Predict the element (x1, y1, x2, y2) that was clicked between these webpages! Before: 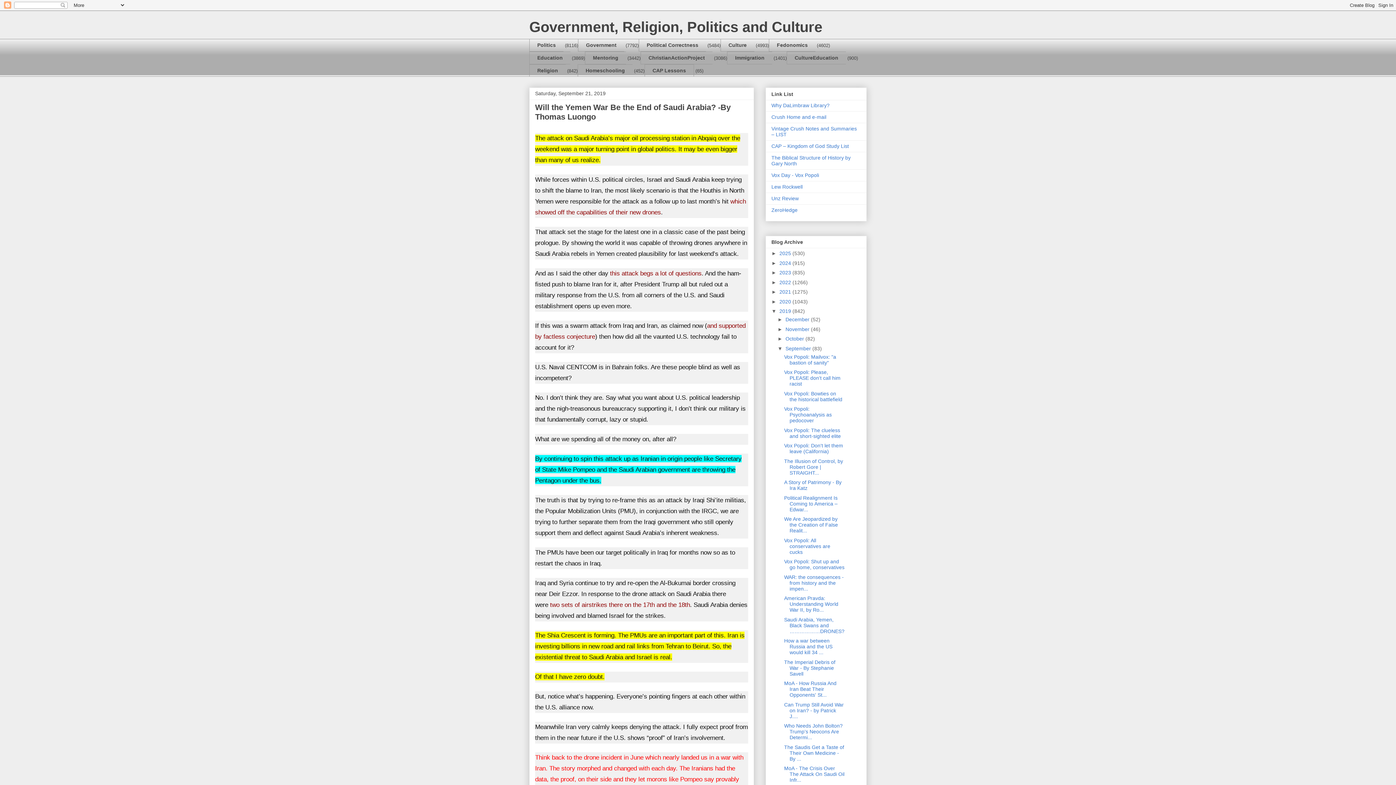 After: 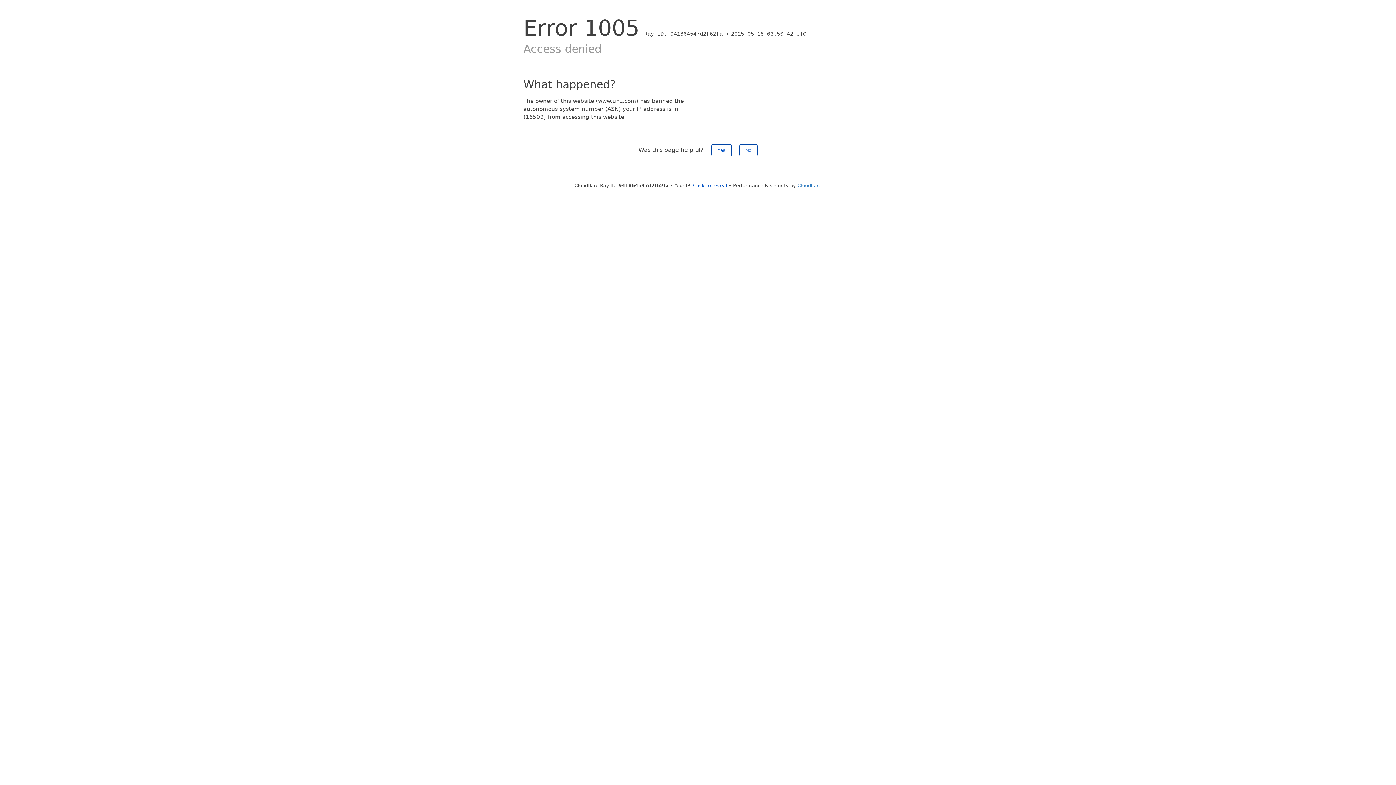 Action: label: Unz Review bbox: (771, 195, 798, 201)